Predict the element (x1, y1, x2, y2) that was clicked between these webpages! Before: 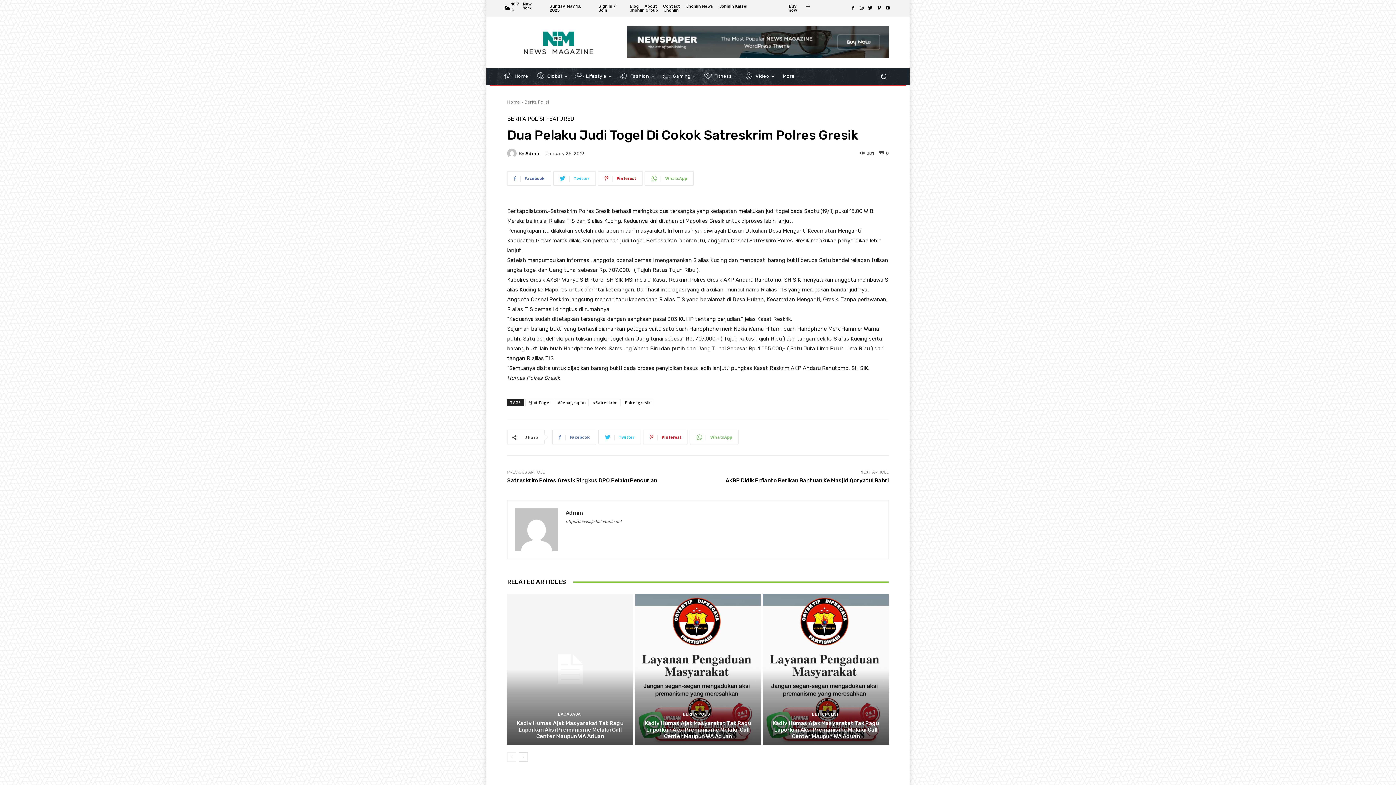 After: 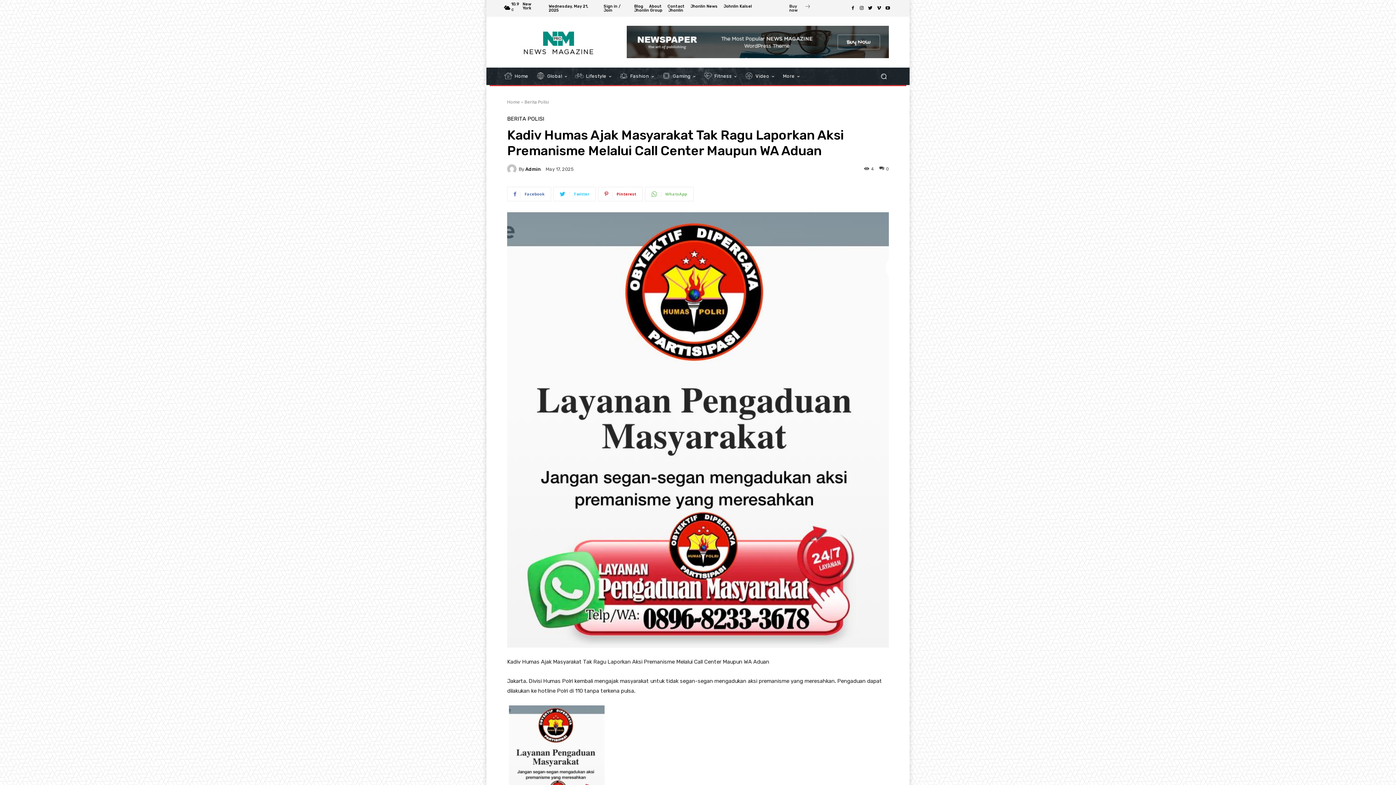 Action: bbox: (635, 594, 761, 745)